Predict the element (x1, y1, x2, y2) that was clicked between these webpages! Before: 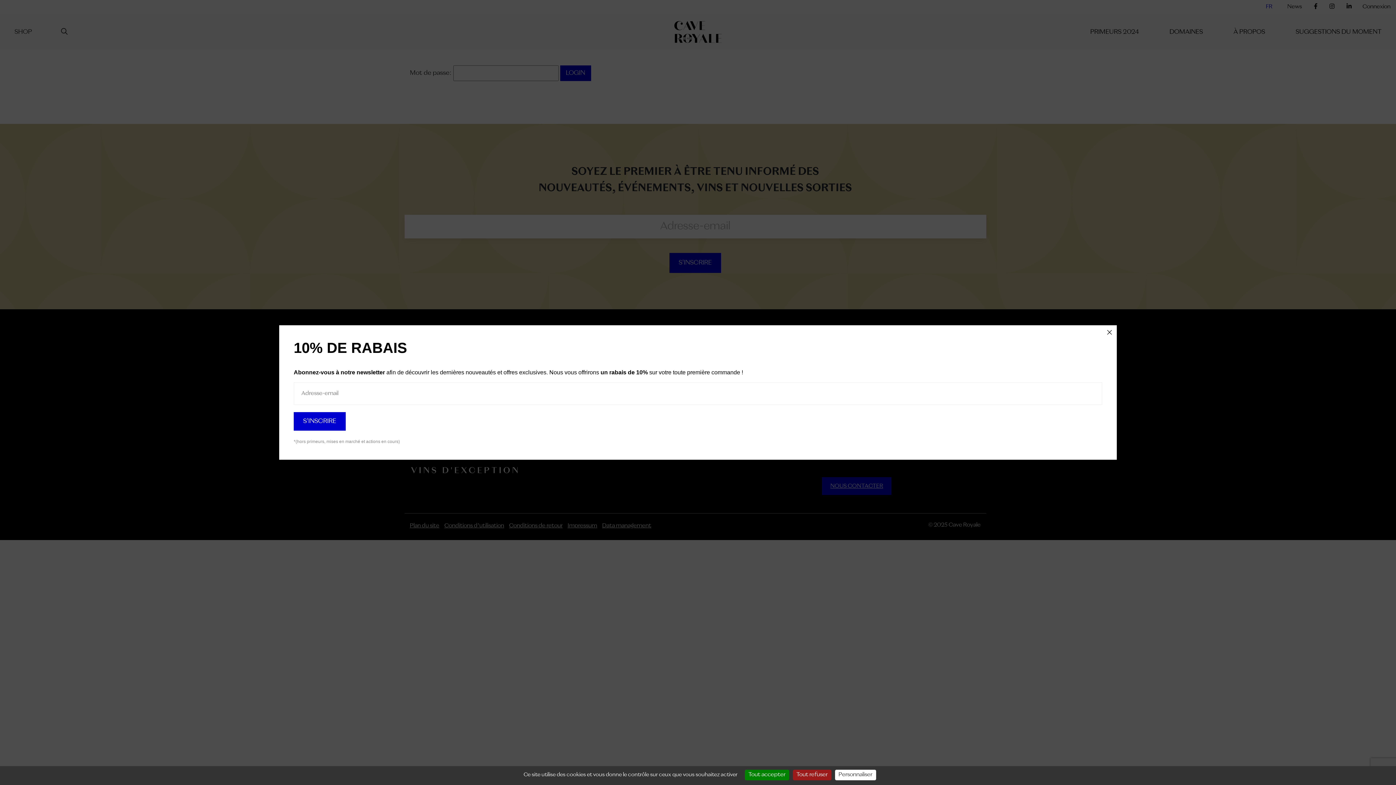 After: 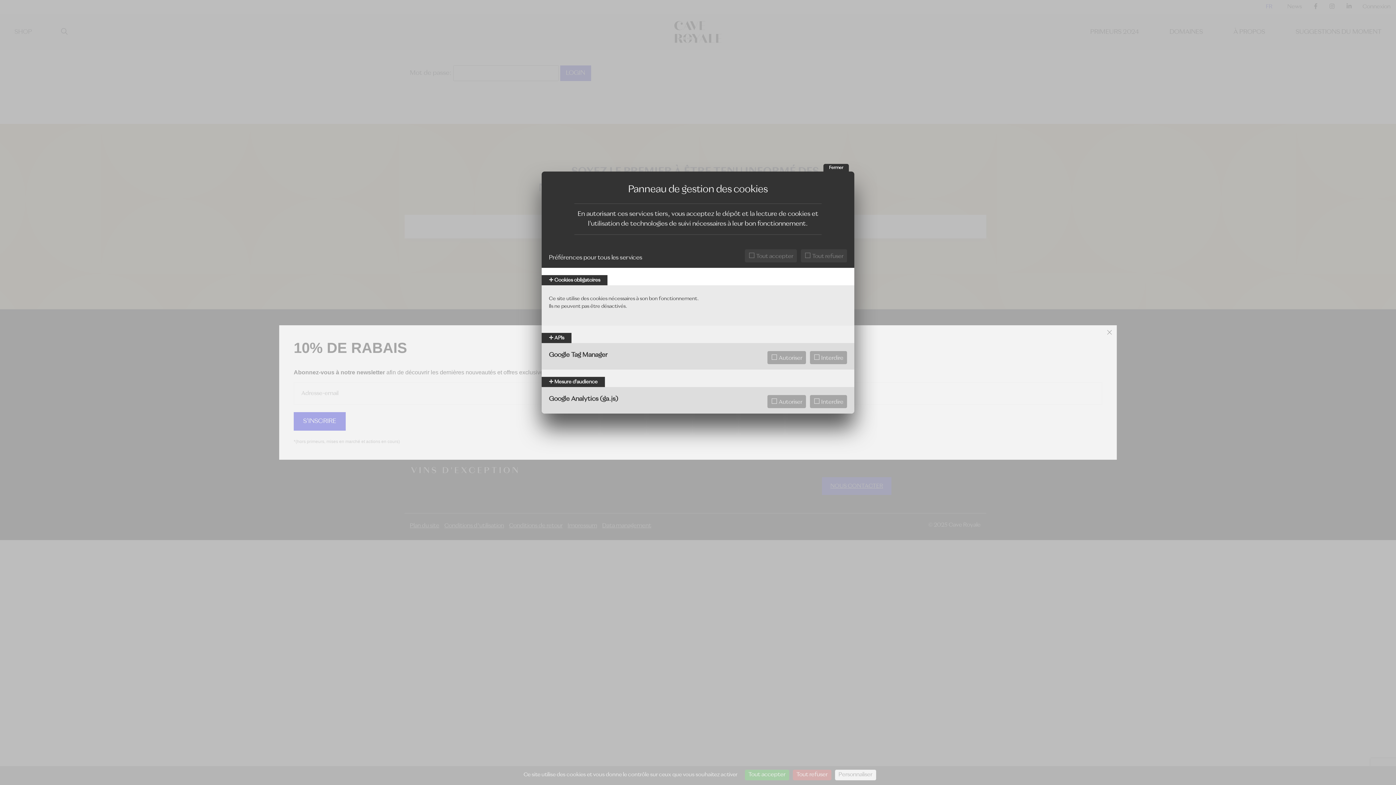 Action: bbox: (835, 770, 876, 780) label: Personnaliser (fenêtre modale)